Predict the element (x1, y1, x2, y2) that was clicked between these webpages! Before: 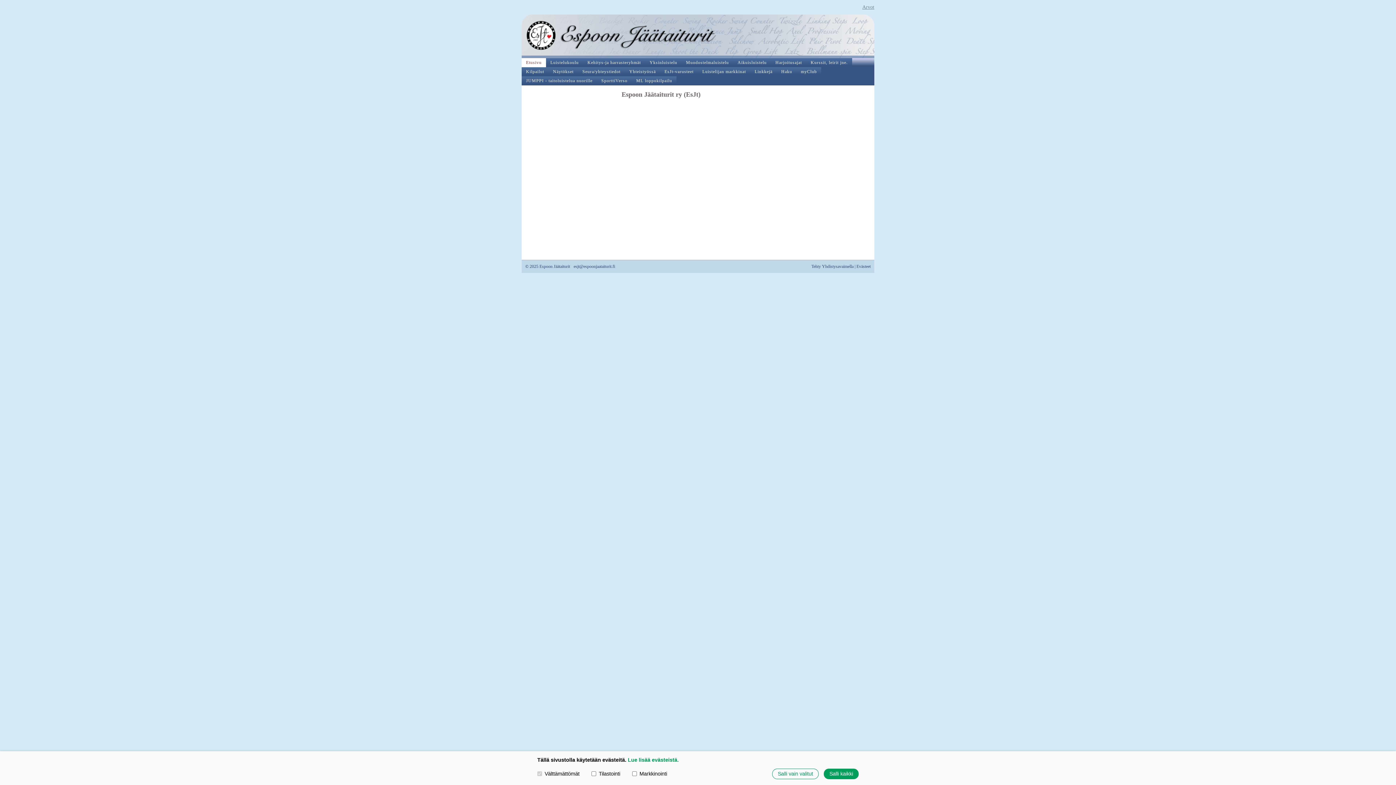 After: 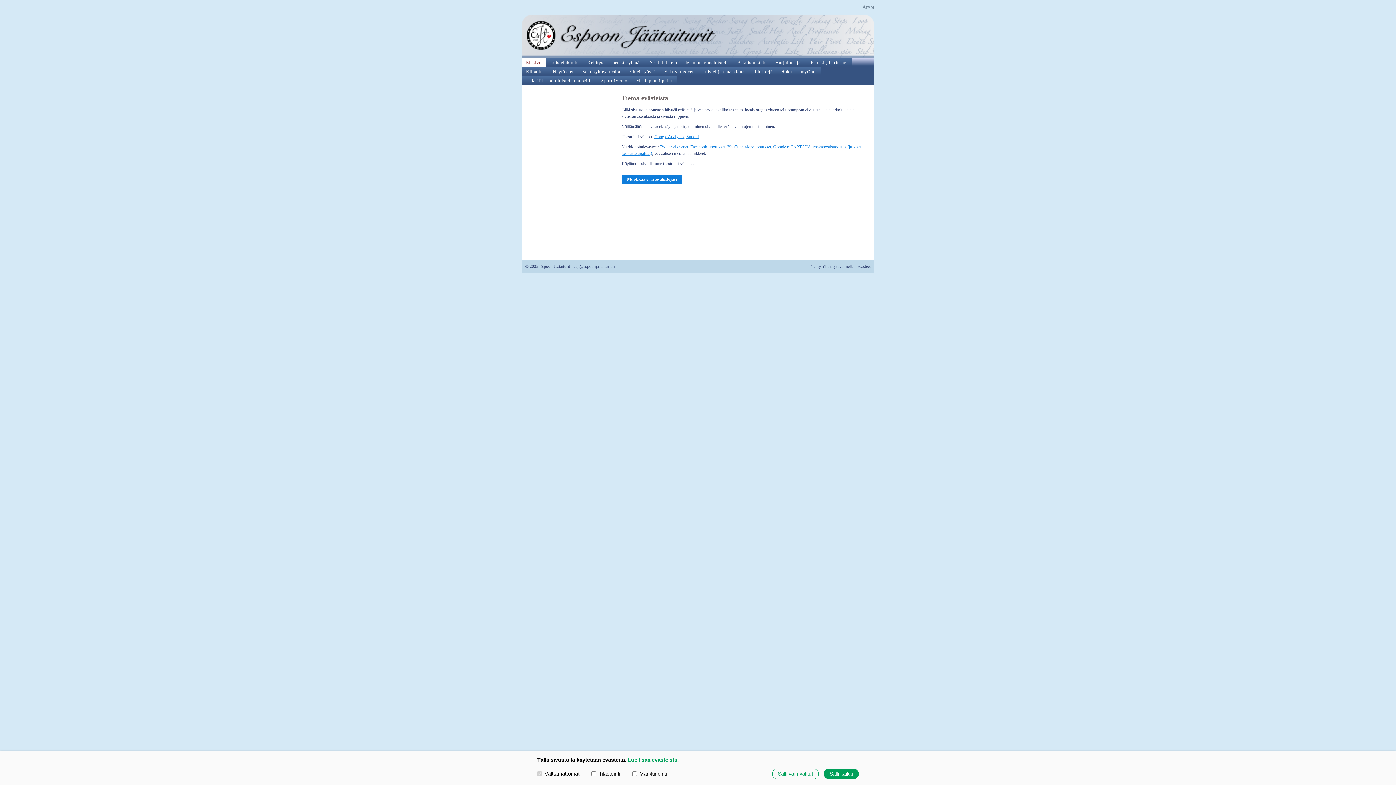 Action: label: Evästeet bbox: (856, 264, 870, 269)